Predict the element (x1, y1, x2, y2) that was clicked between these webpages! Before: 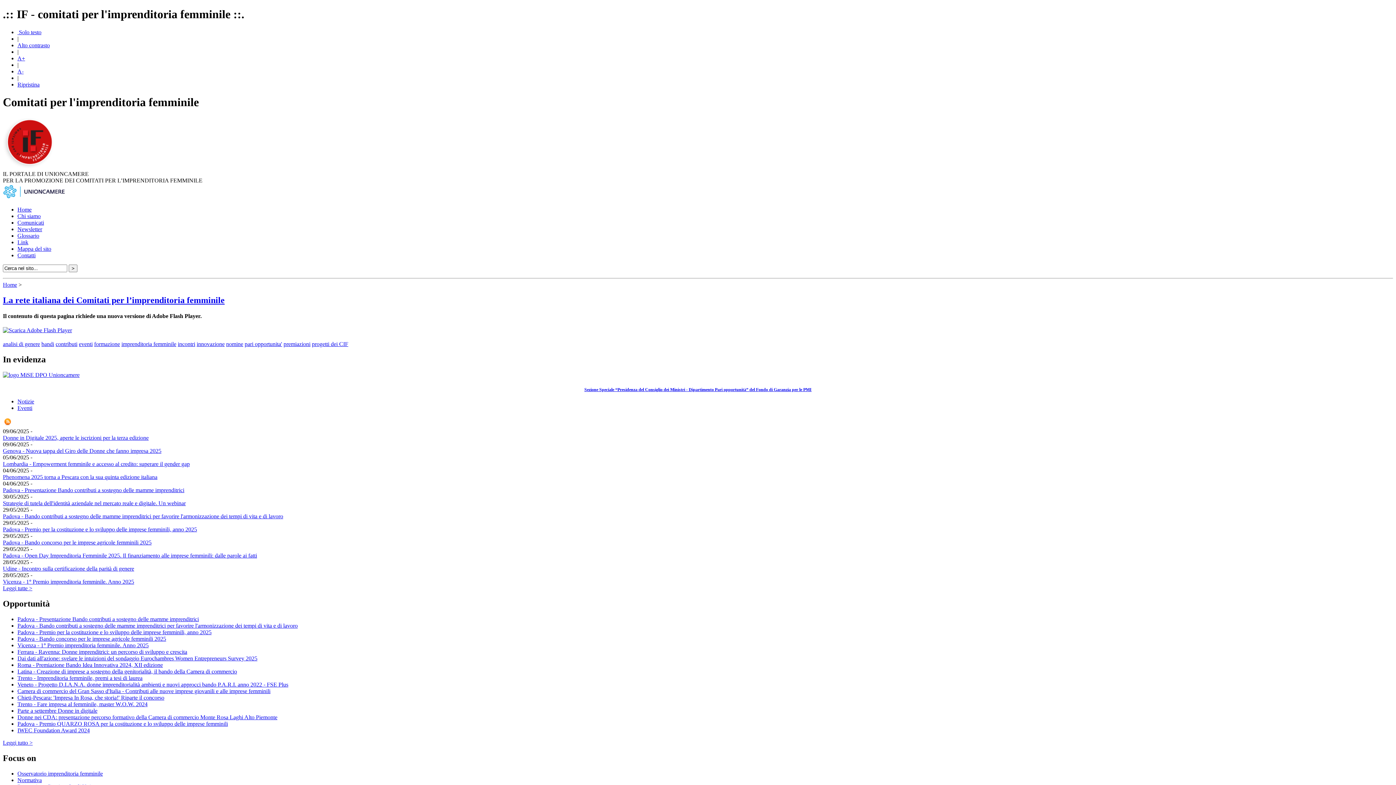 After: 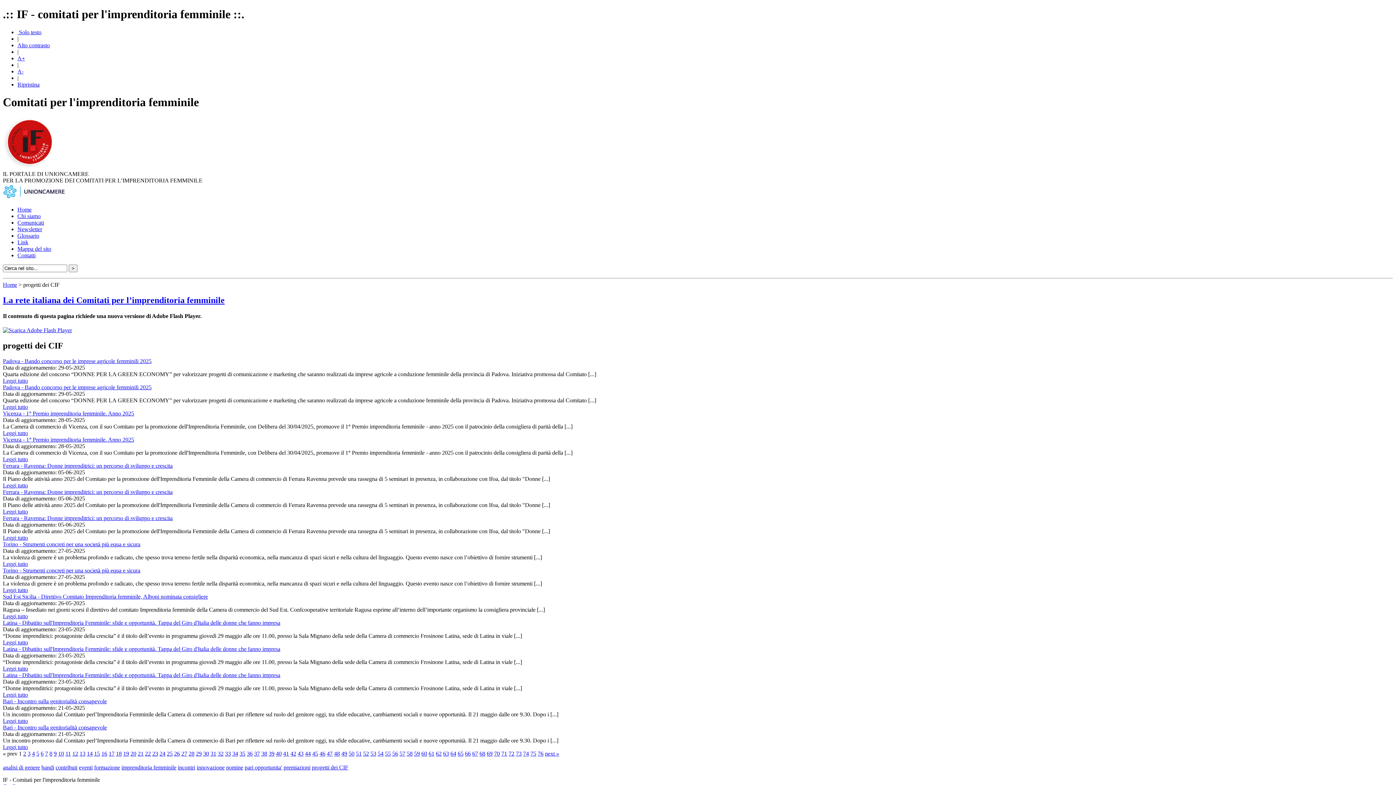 Action: label: progetti dei CIF bbox: (312, 341, 348, 347)